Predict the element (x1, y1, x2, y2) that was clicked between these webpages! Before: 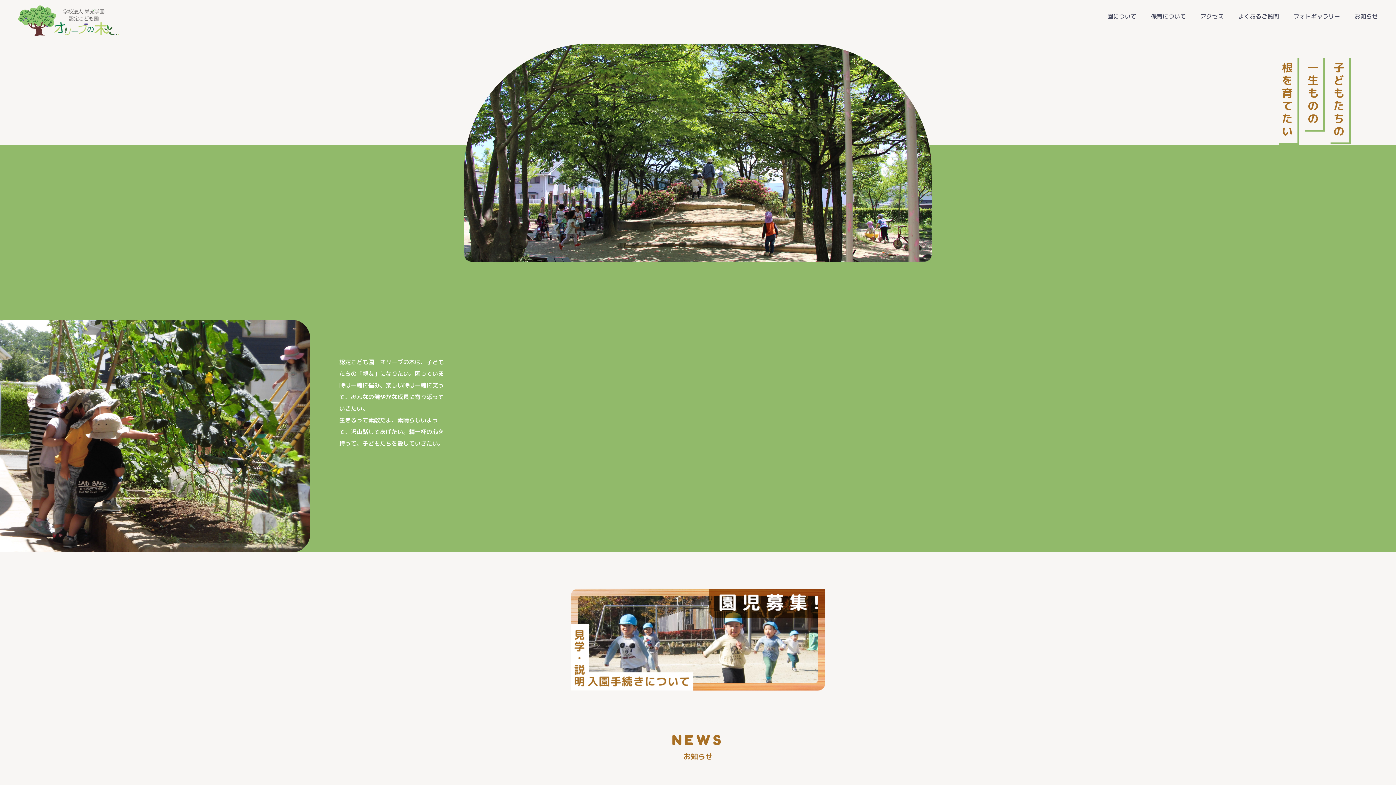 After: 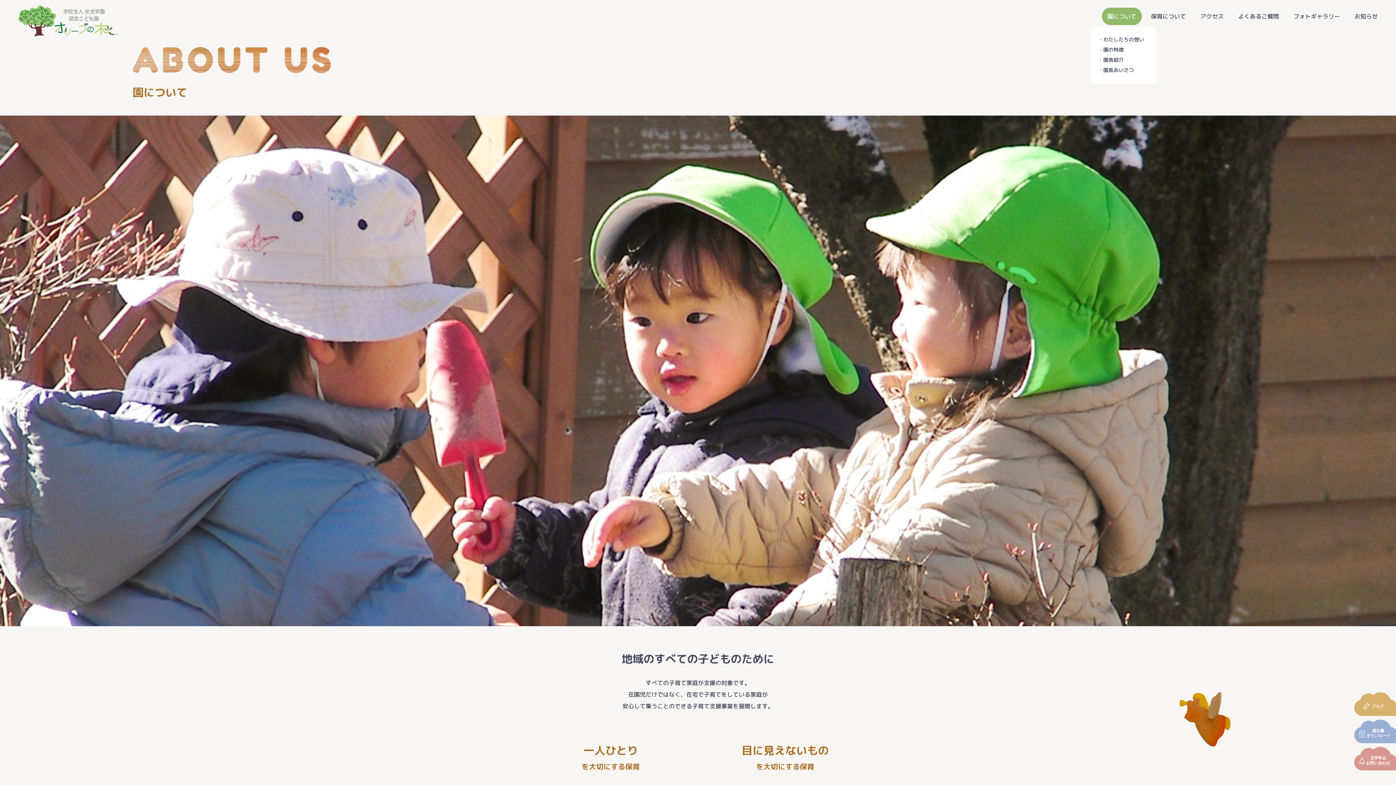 Action: label: 園について bbox: (1102, 7, 1142, 25)